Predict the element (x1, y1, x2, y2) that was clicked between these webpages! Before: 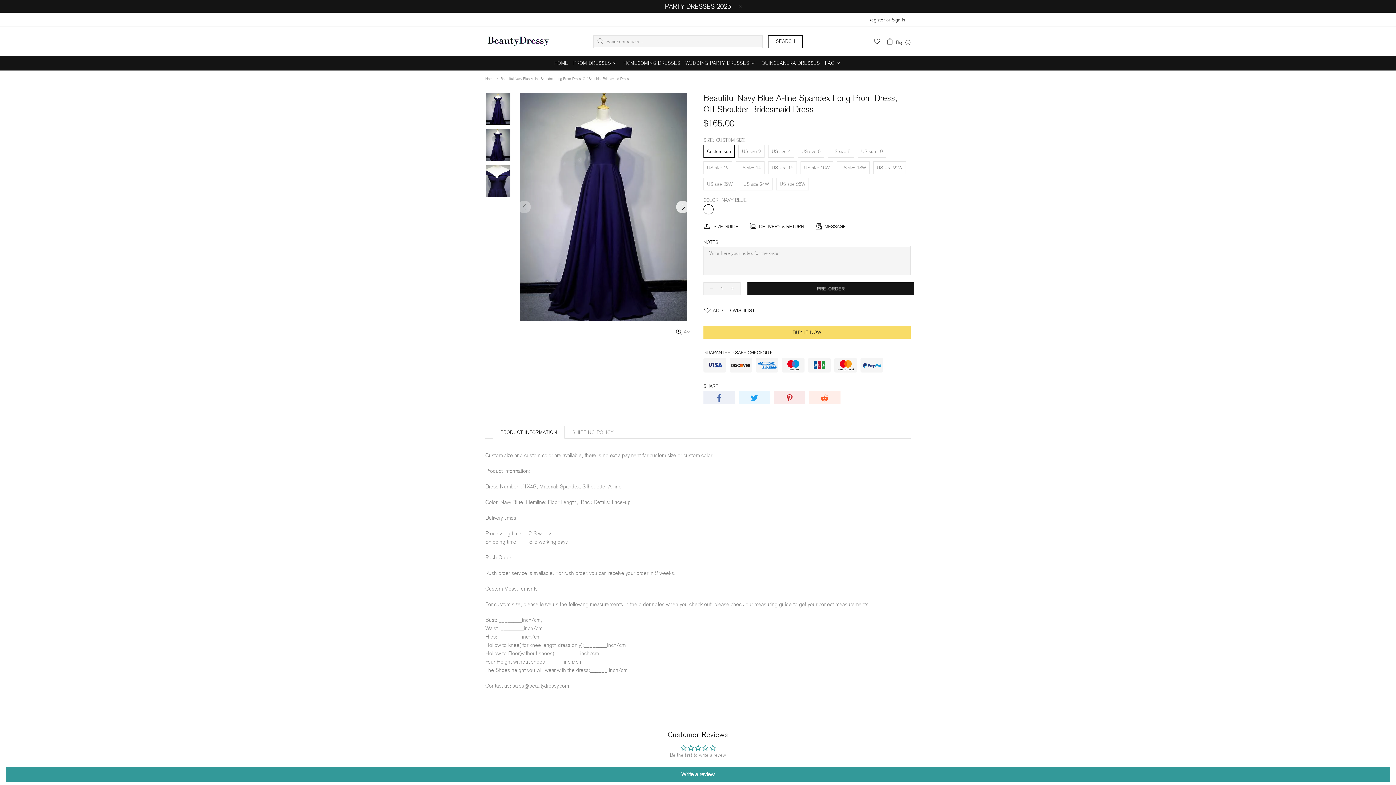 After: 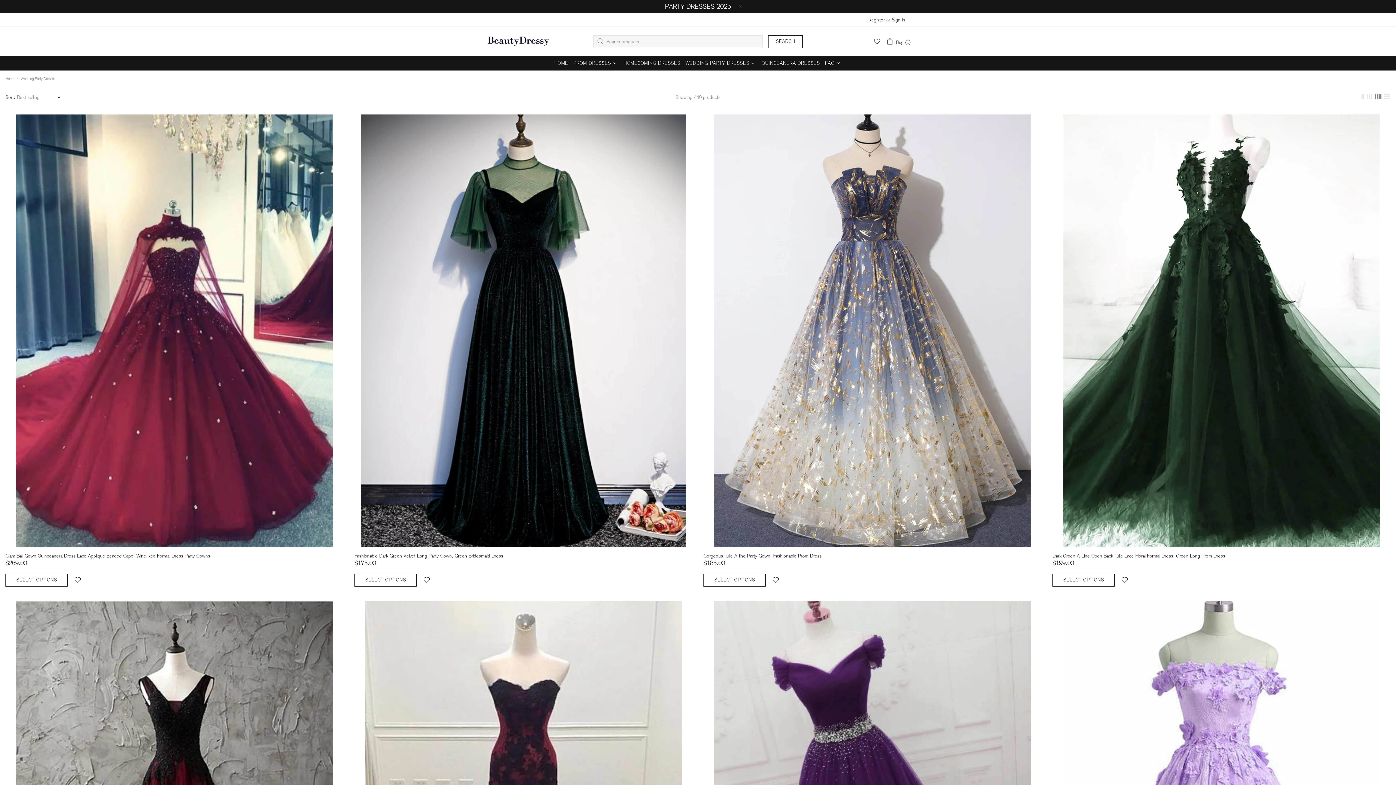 Action: bbox: (683, 56, 759, 70) label: WEDDING PARTY DRESSES